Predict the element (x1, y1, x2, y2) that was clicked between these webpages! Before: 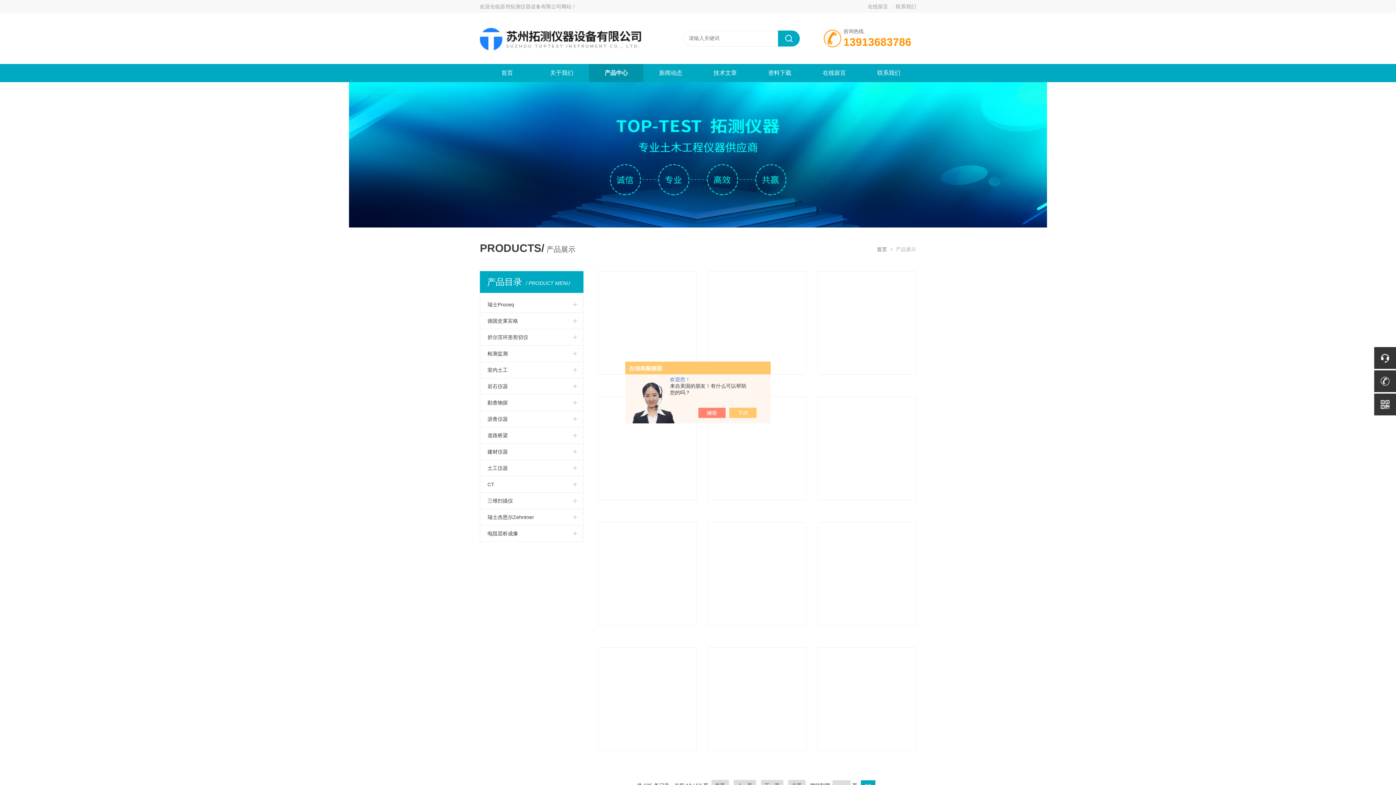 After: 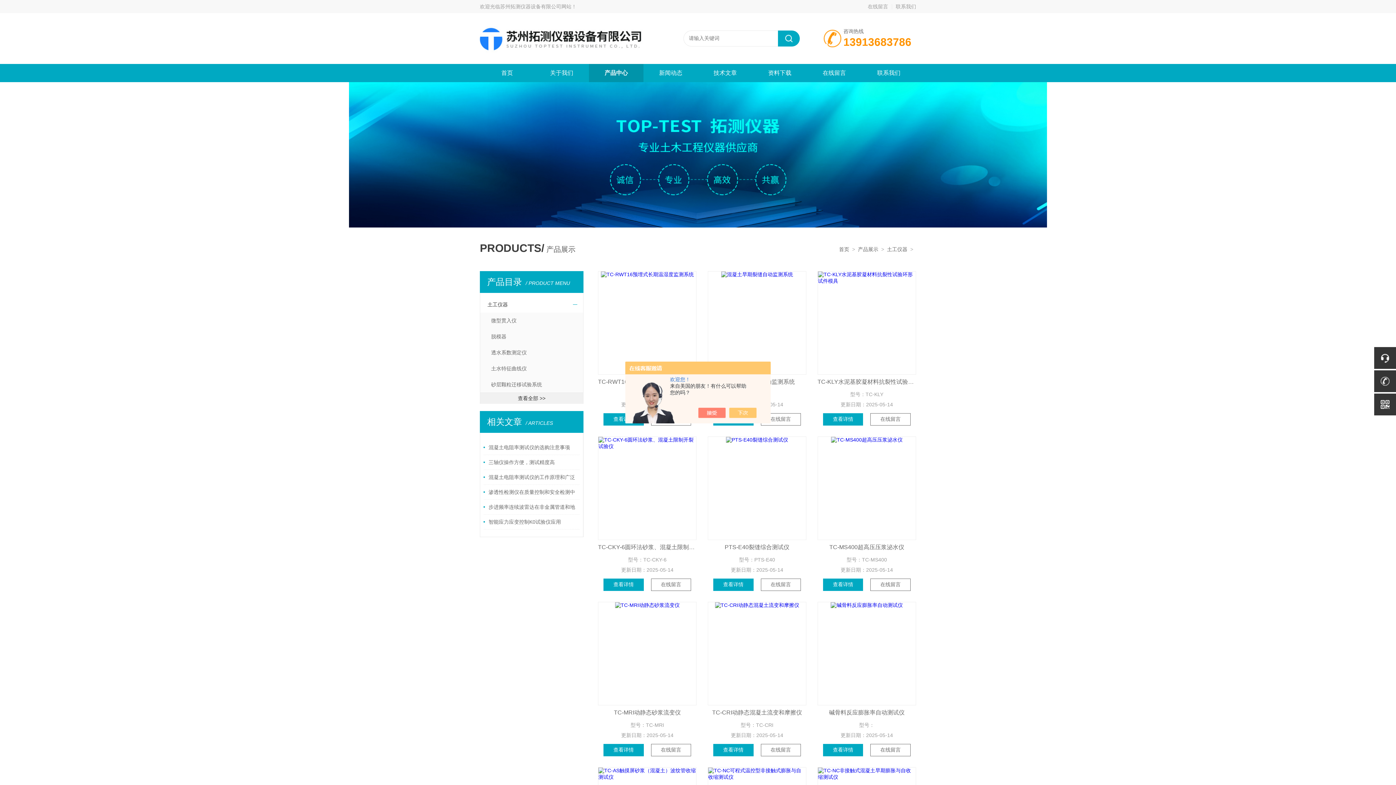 Action: bbox: (480, 460, 583, 476) label: 土工仪器